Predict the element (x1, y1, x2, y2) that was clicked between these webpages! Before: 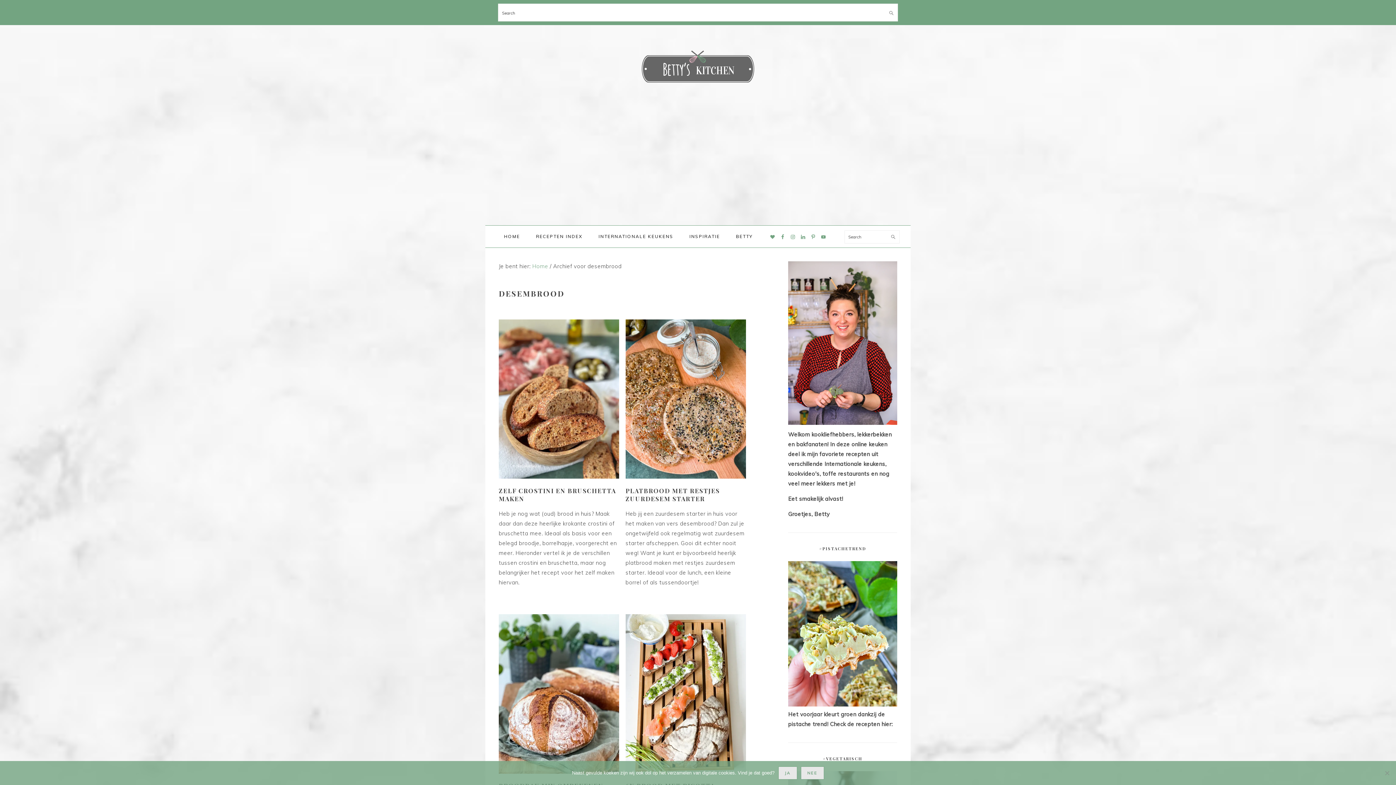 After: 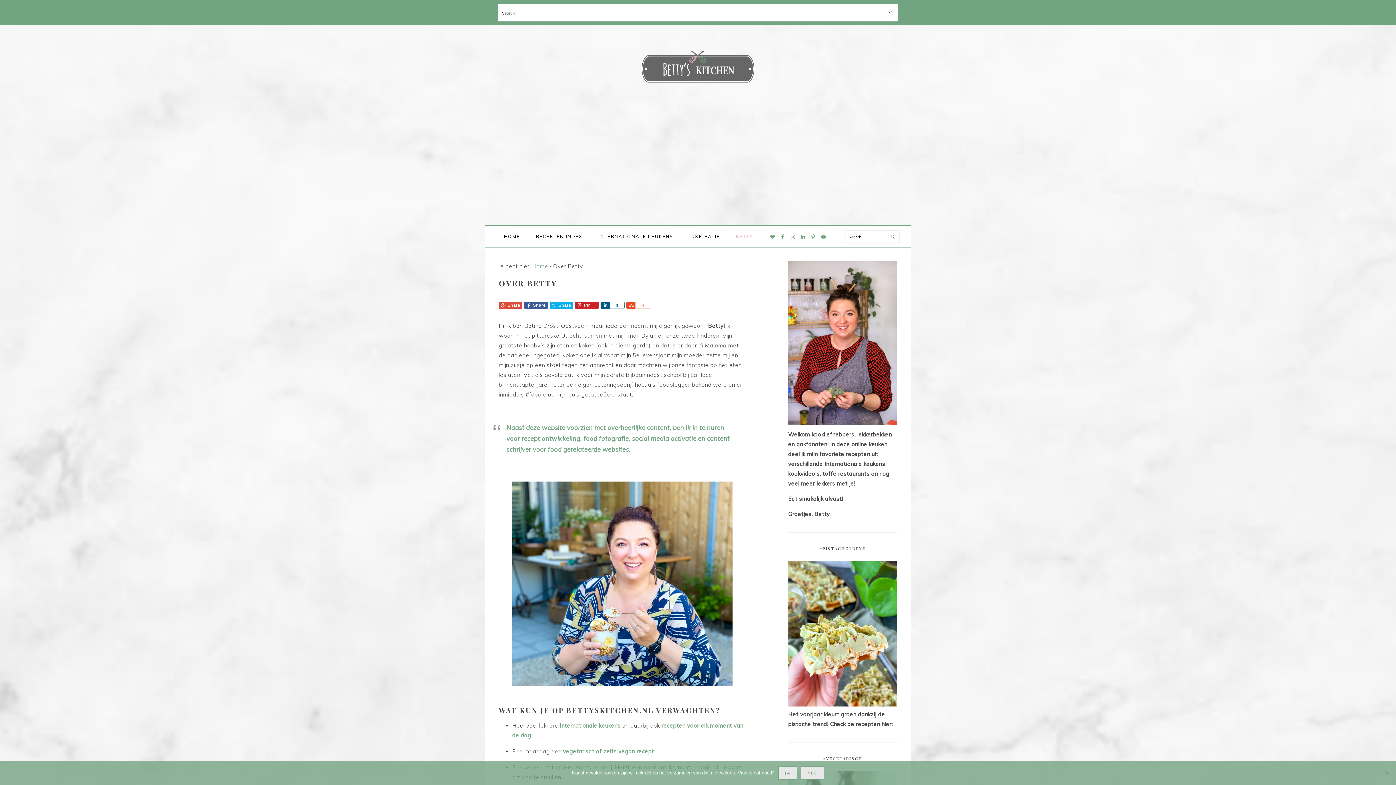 Action: label: Welkom kookliefhebbers, lekkerbekken en bakfanaten! In deze online keuken deel ik mijn favoriete recepten uit verschillende Internationale keukens, kookvideo's, toffe restaurants en nog veel meer lekkers met je!

Eet smakelijk alvast!

Groetjes, Betty bbox: (788, 429, 897, 519)